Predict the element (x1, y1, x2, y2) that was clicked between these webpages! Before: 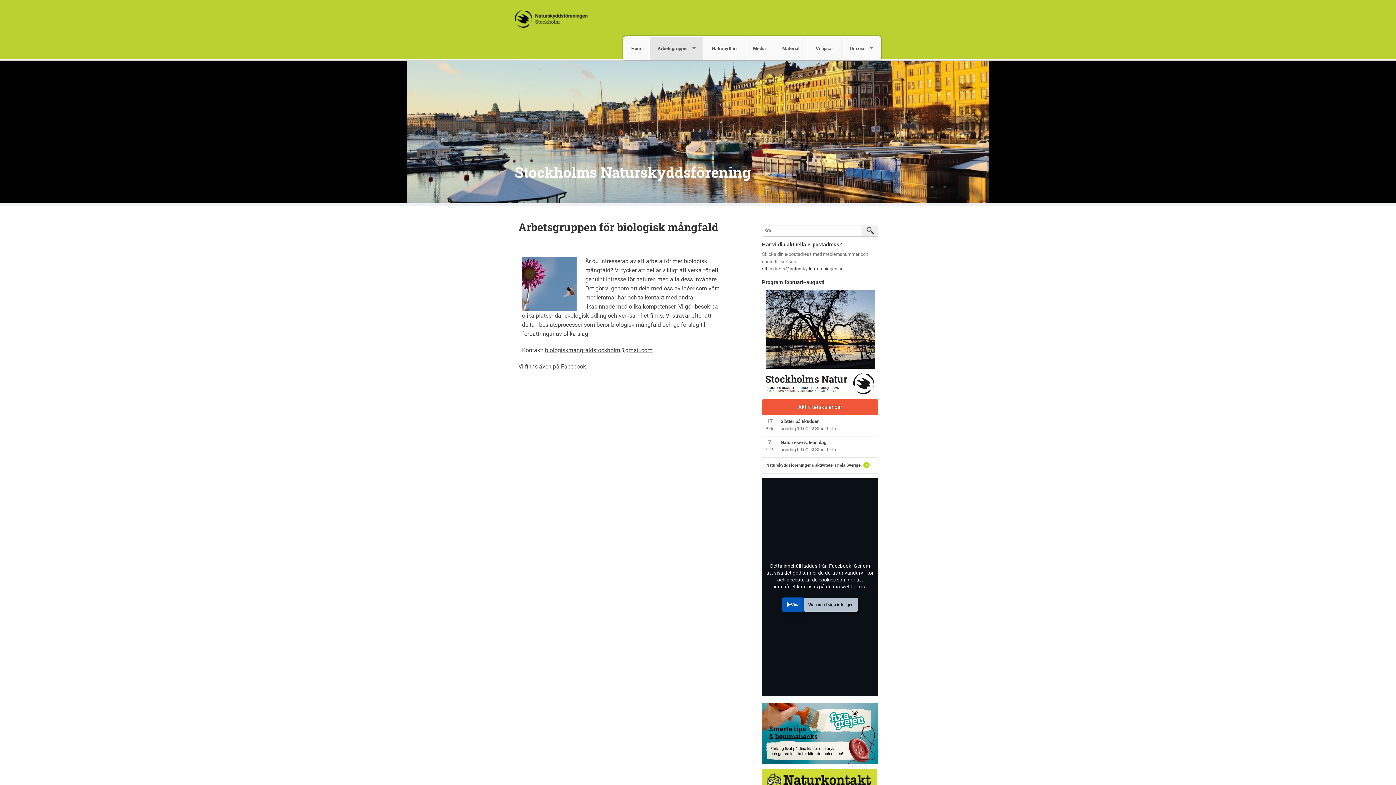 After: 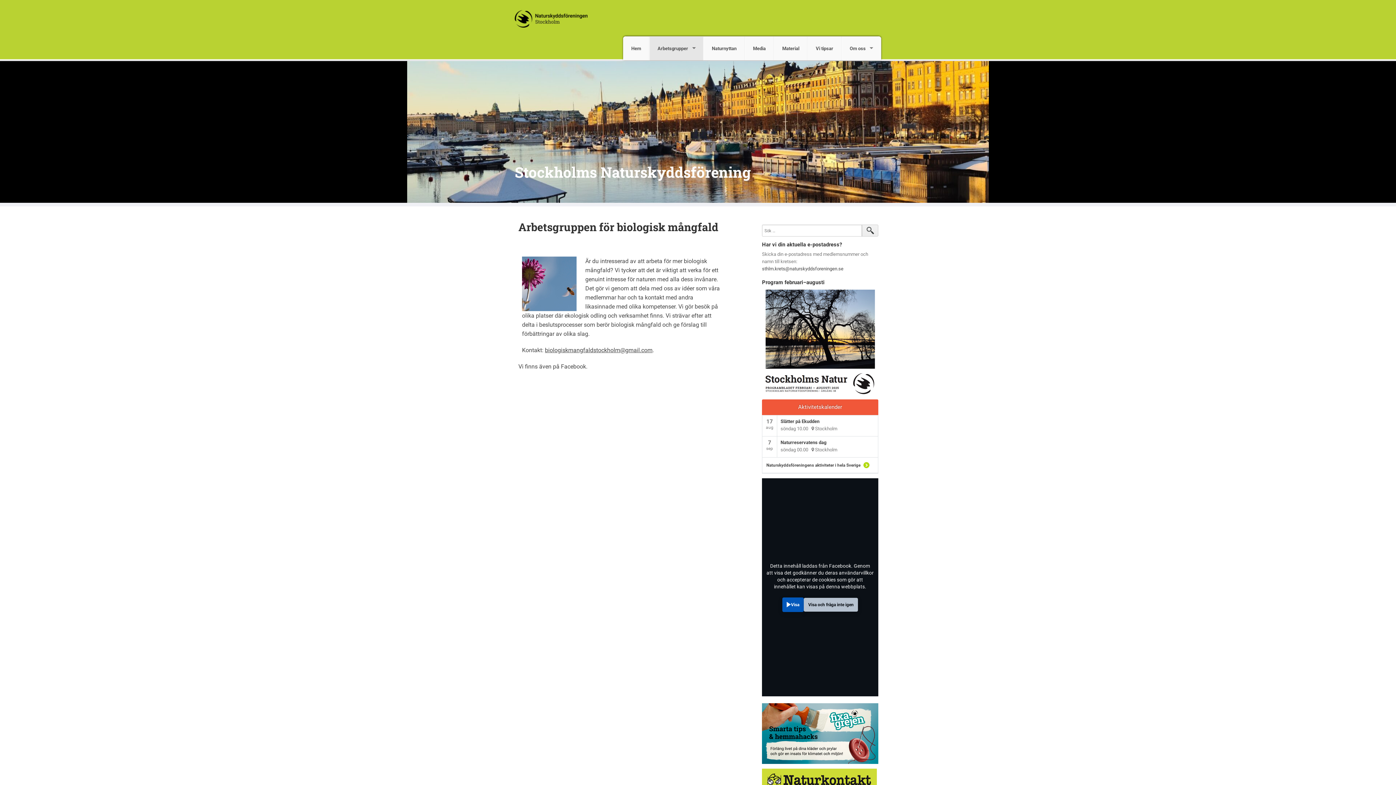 Action: label: Vi finns även på Facebook. bbox: (518, 363, 587, 370)